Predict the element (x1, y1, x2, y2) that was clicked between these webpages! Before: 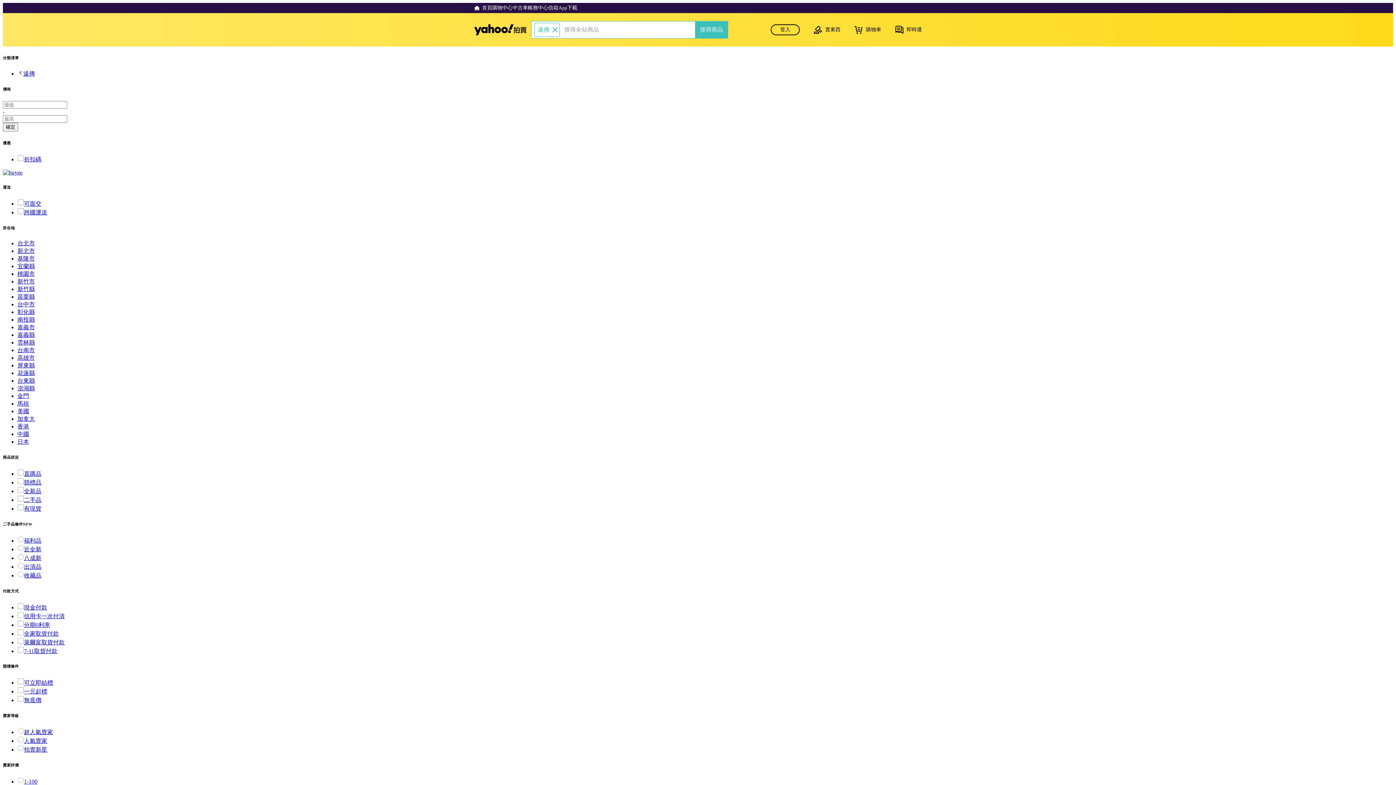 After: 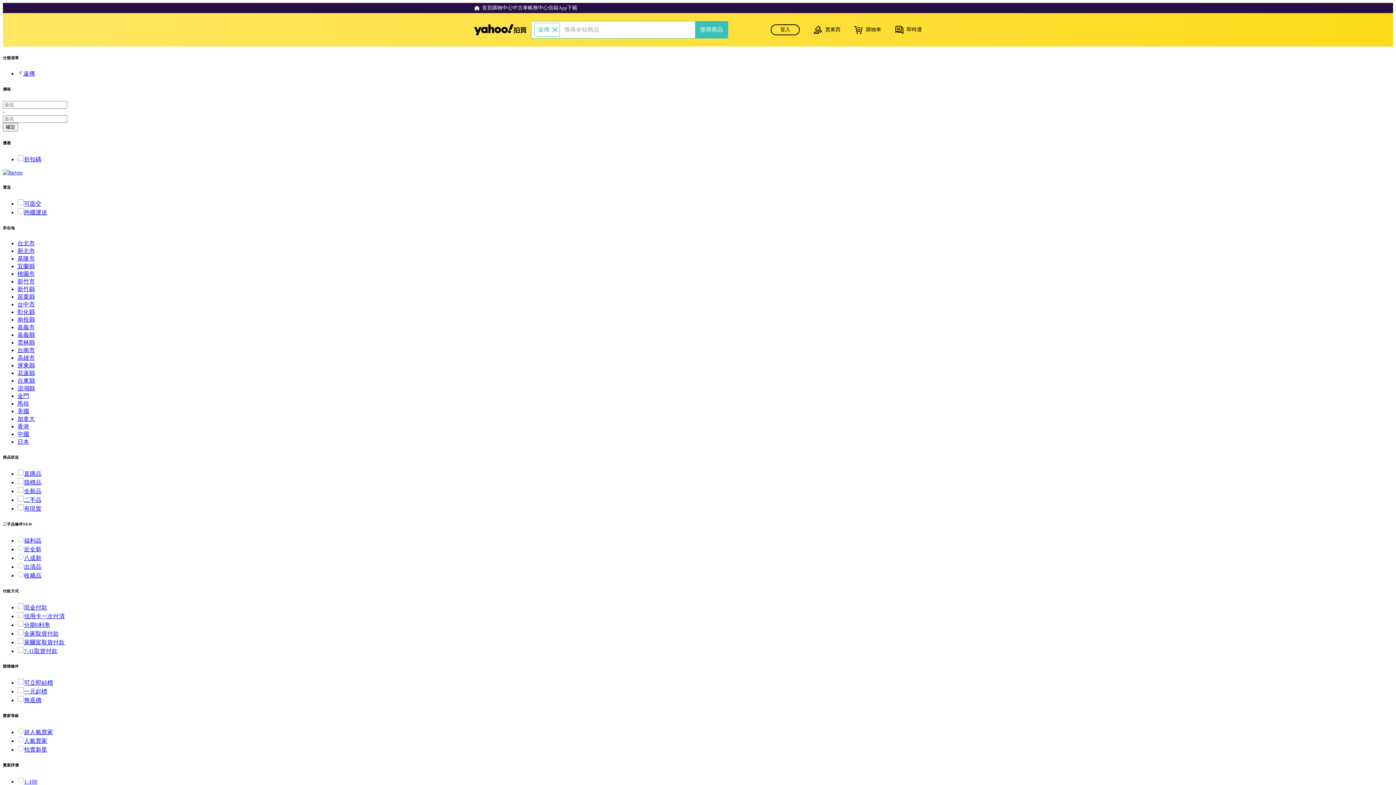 Action: label: 無底價 bbox: (17, 697, 41, 703)